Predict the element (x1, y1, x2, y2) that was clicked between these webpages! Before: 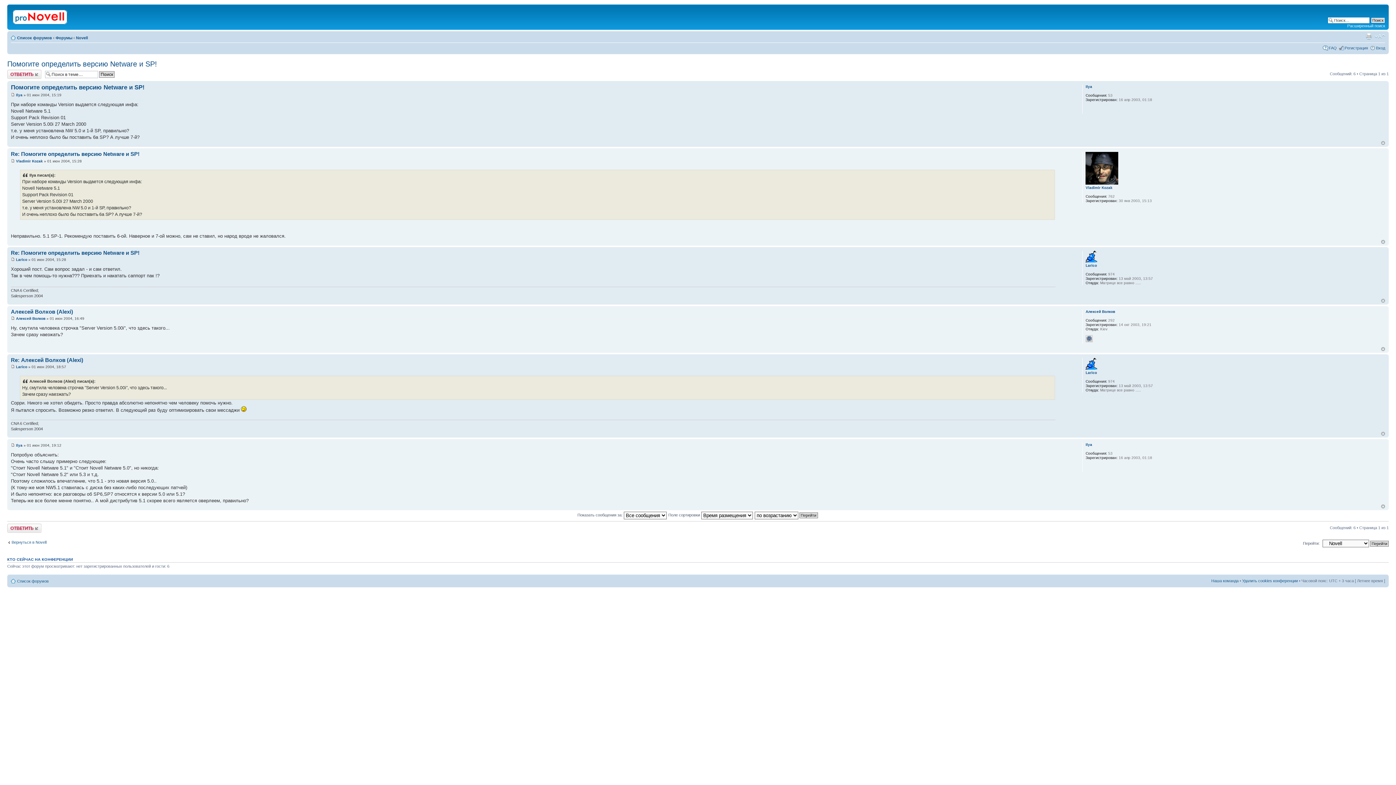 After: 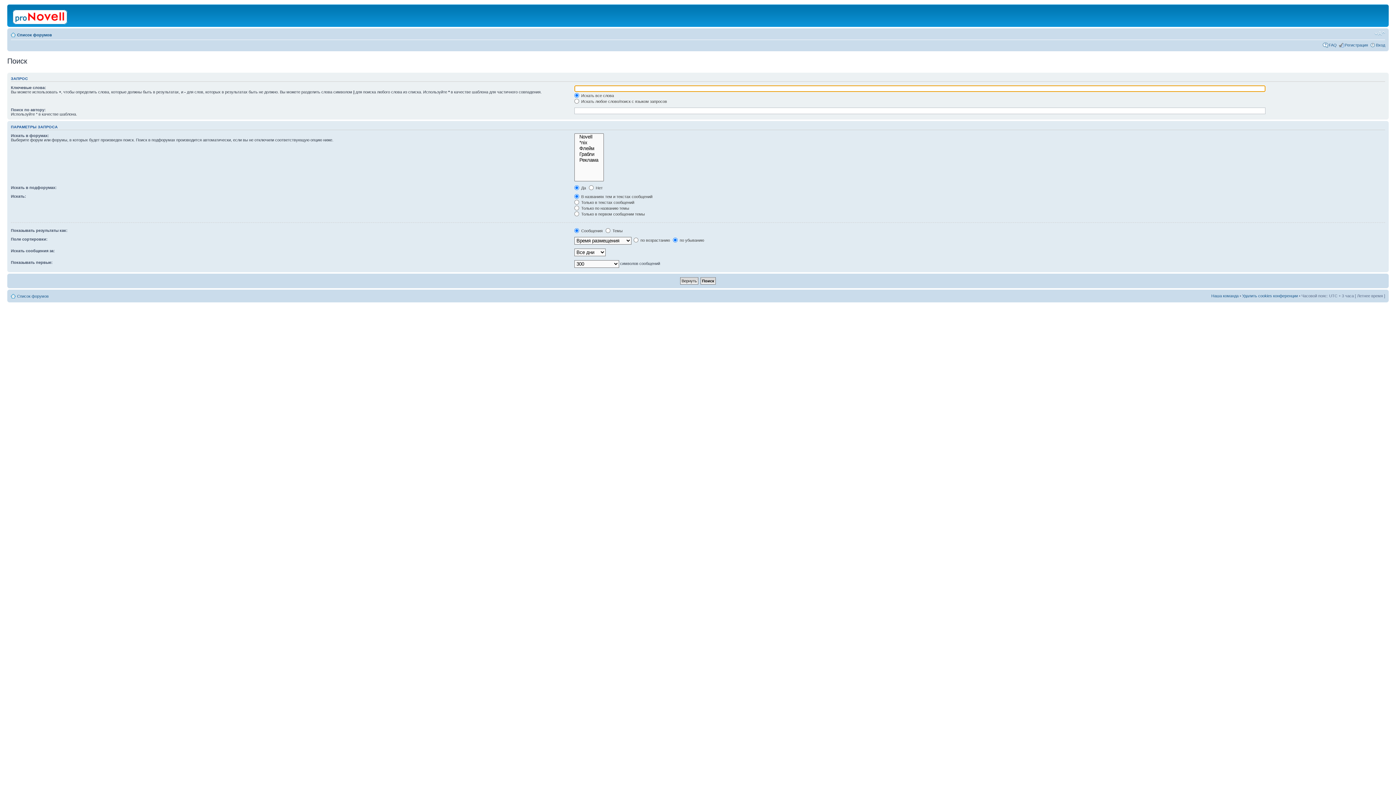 Action: bbox: (1347, 23, 1385, 28) label: Расширенный поиск